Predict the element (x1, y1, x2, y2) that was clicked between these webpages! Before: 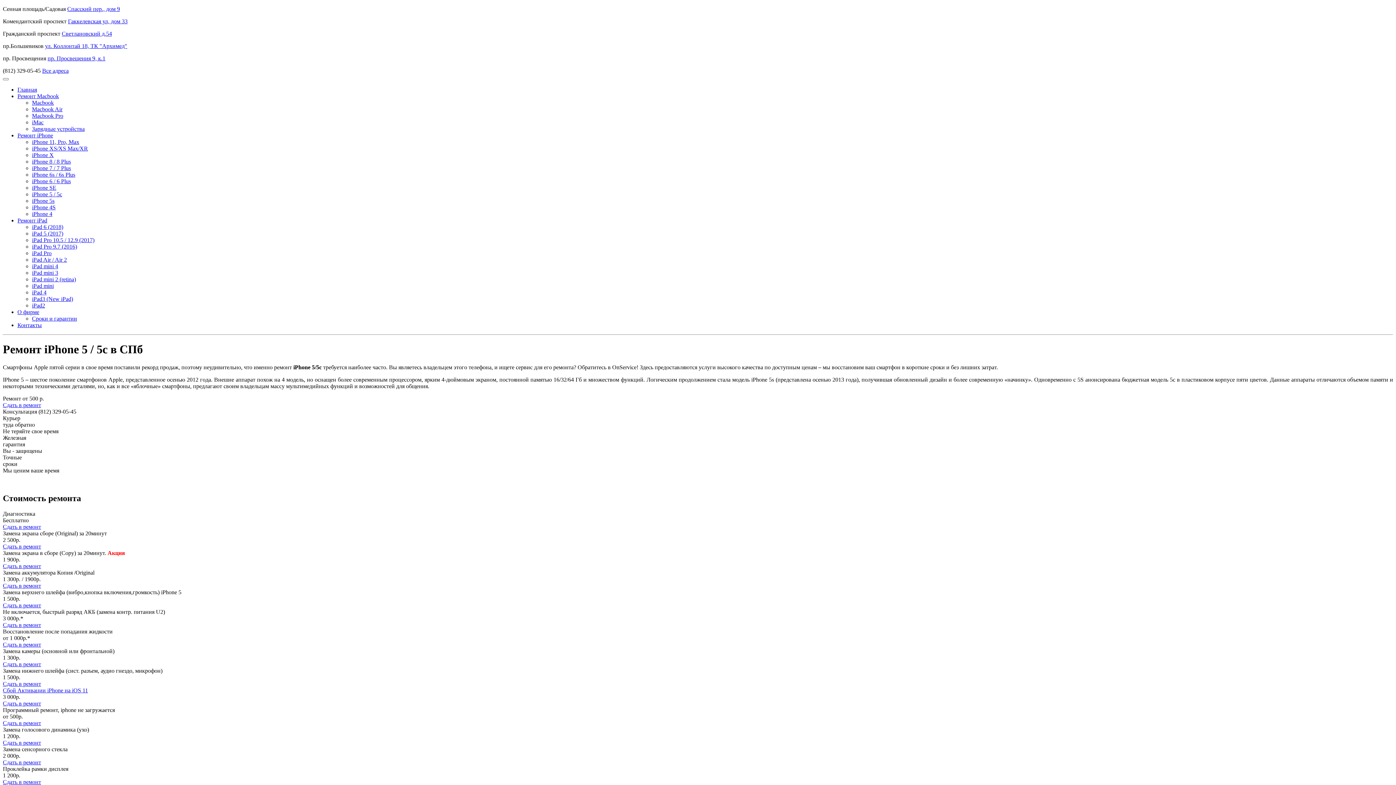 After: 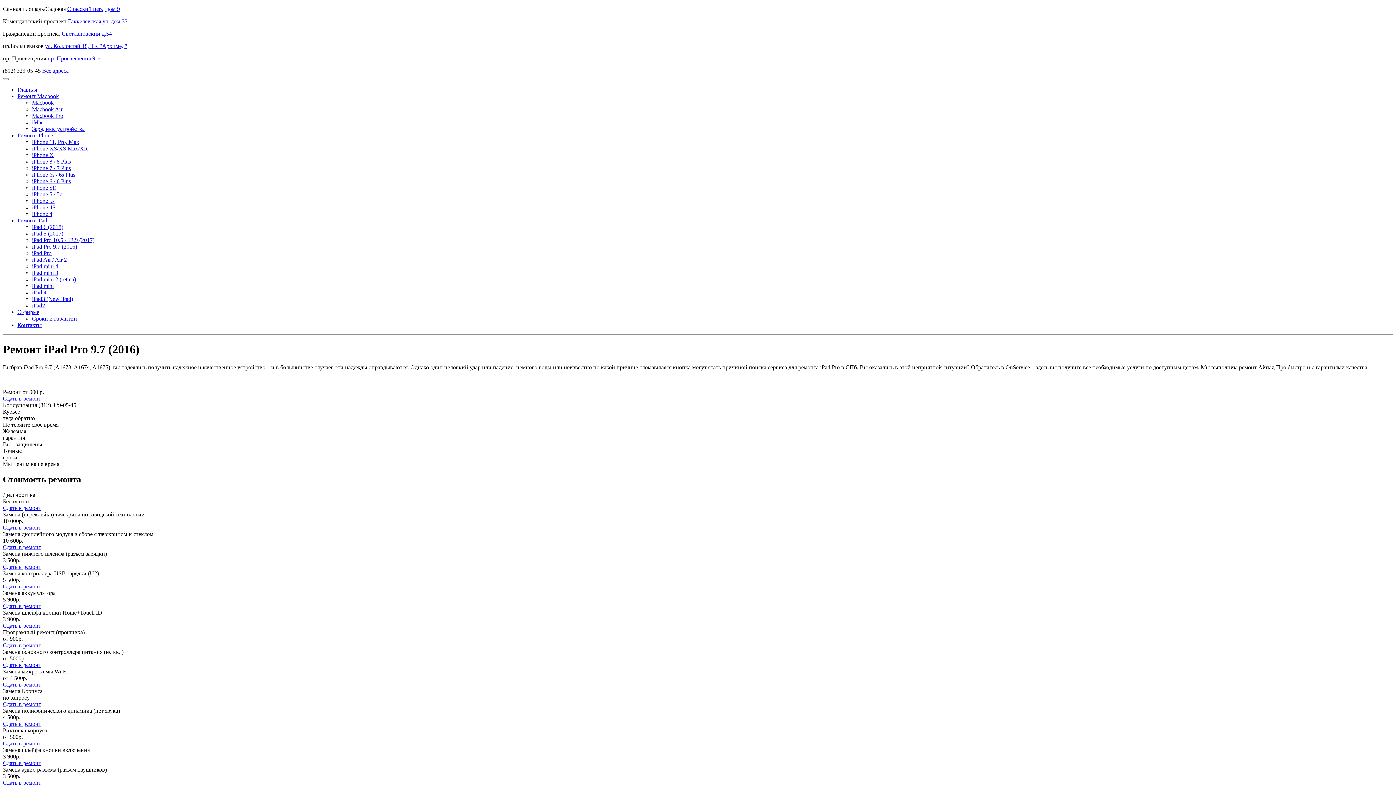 Action: bbox: (32, 243, 77, 249) label: iPad Pro 9.7 (2016)